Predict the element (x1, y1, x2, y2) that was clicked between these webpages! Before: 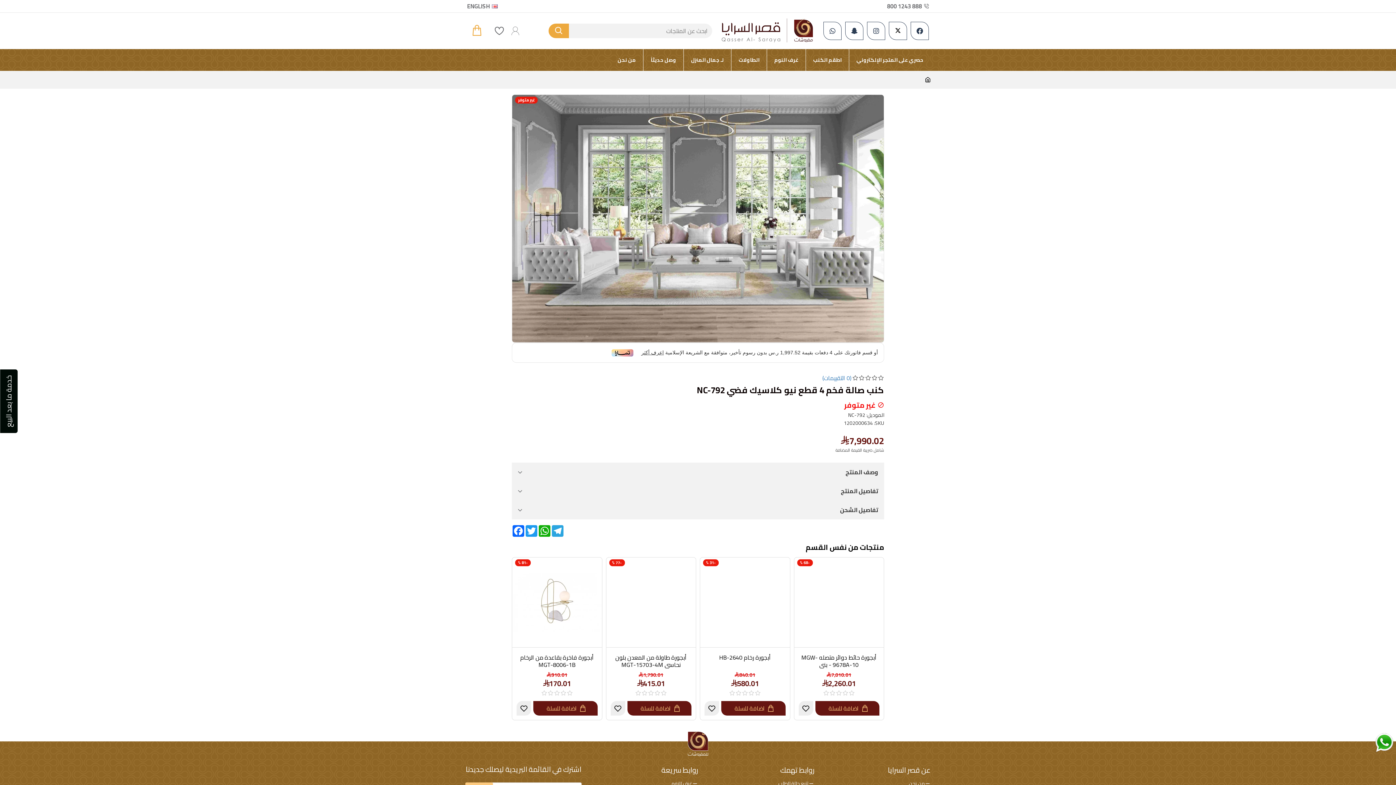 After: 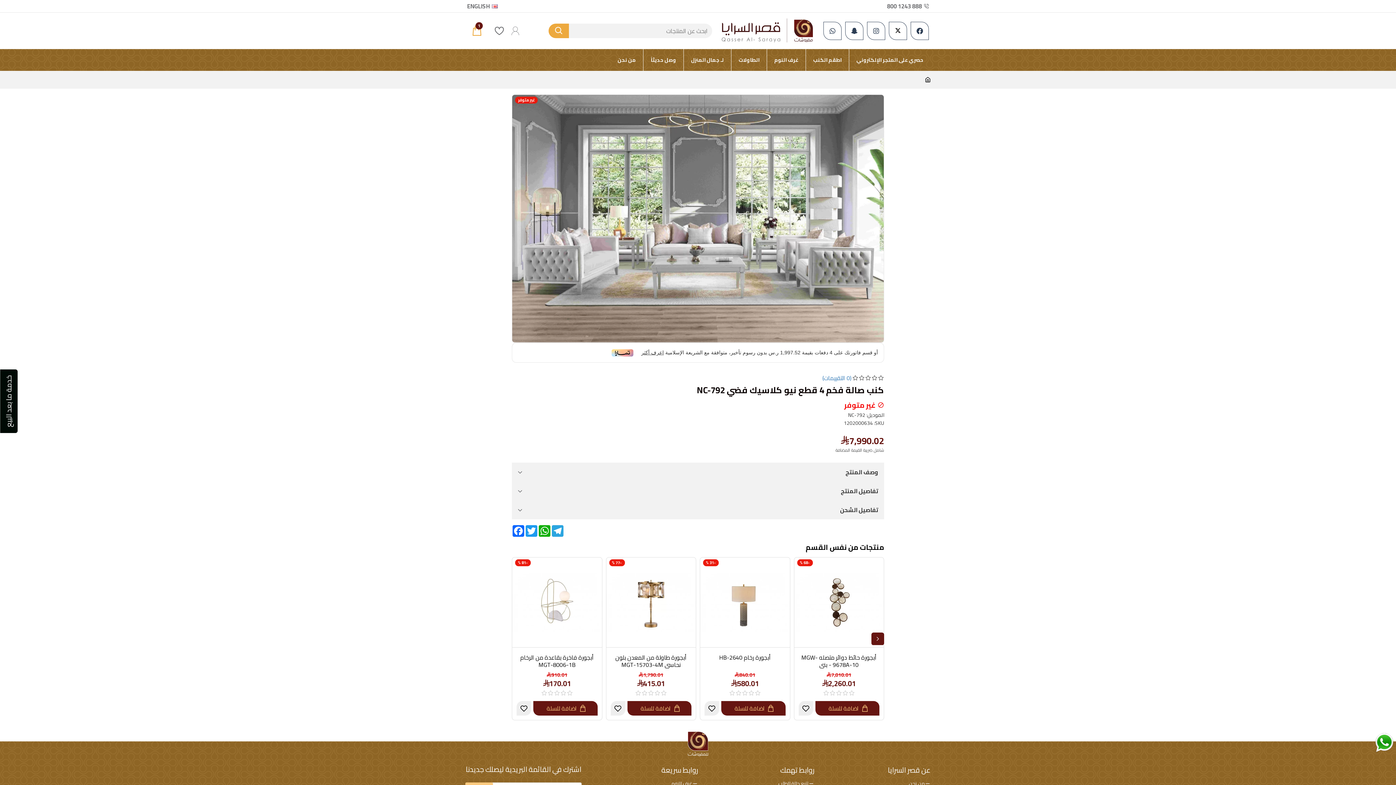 Action: label: اضافة للسلة bbox: (721, 701, 785, 715)